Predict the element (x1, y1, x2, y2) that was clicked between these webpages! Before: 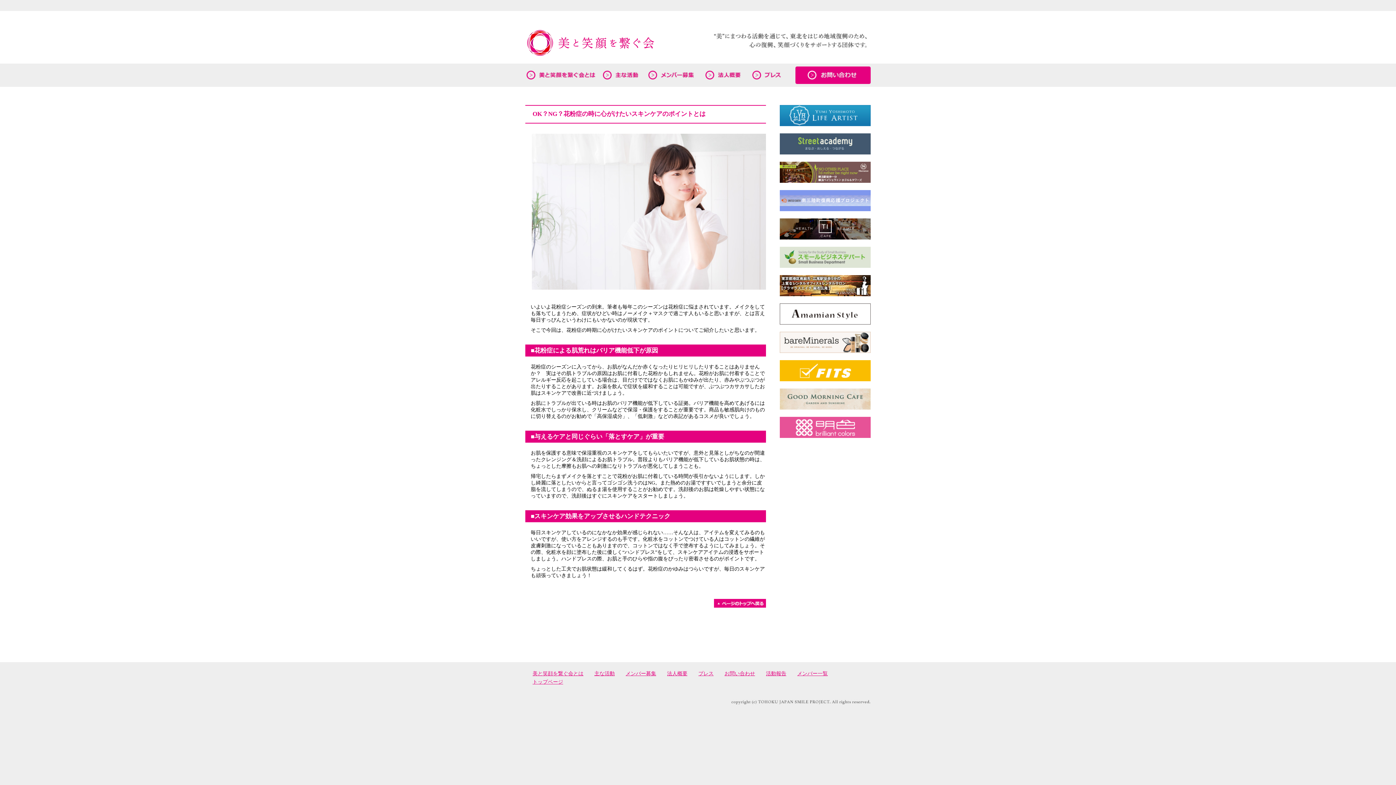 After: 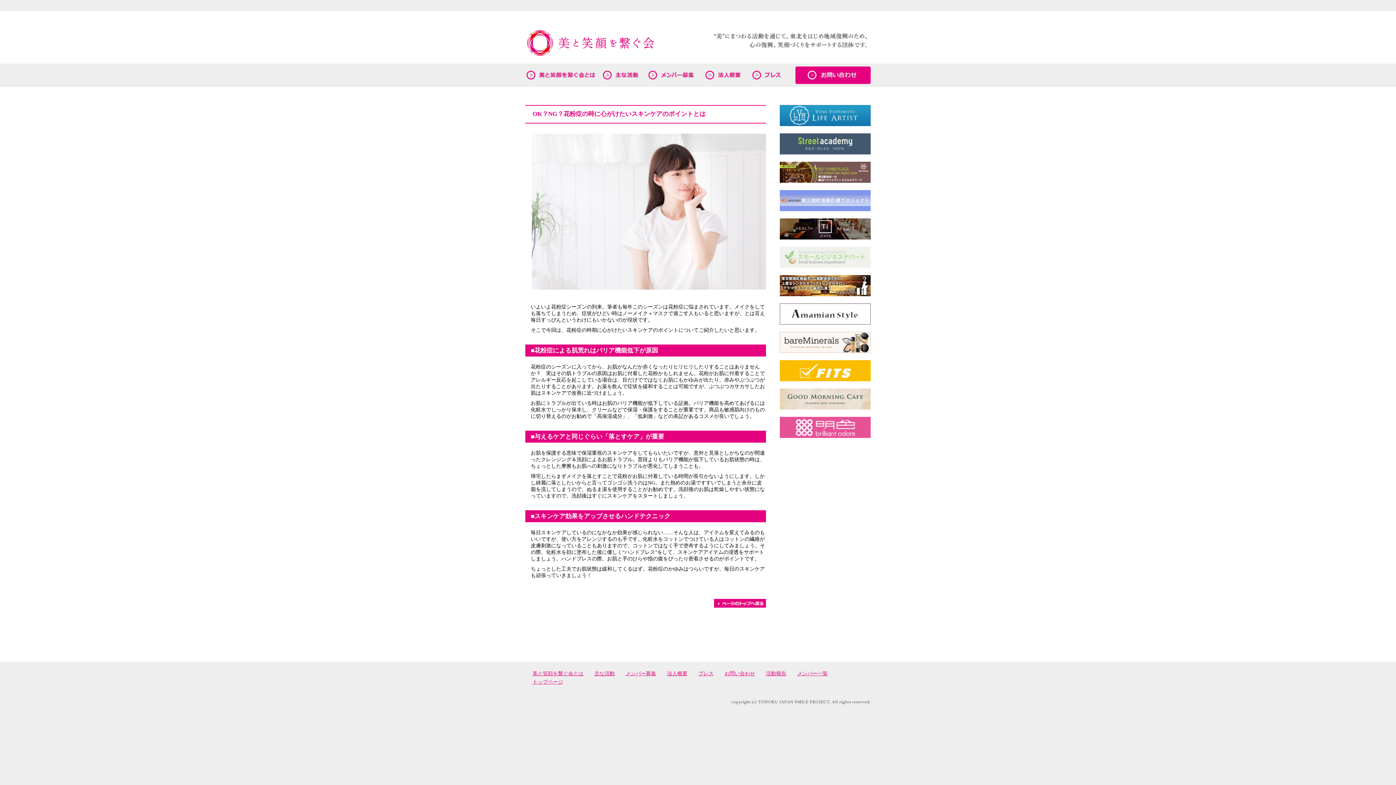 Action: bbox: (780, 246, 870, 252)